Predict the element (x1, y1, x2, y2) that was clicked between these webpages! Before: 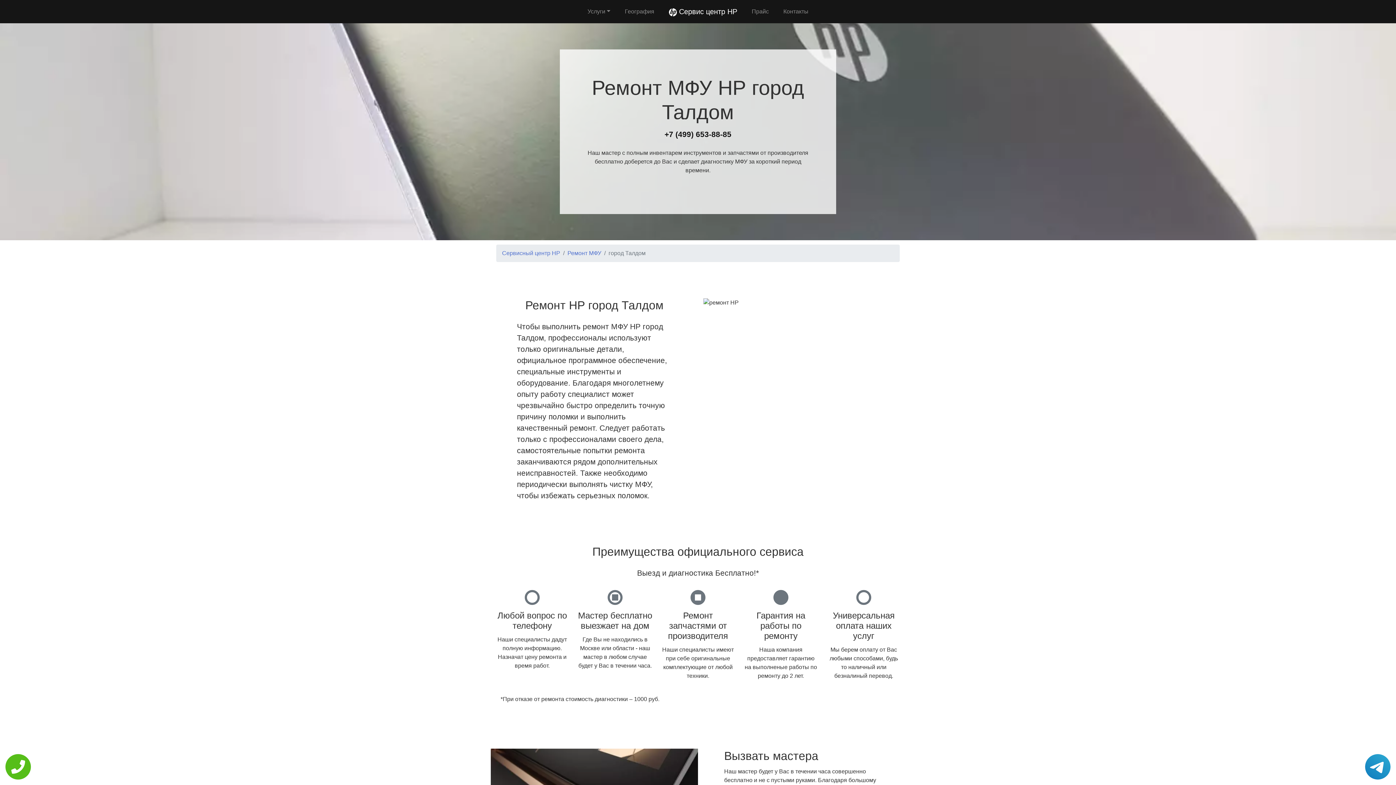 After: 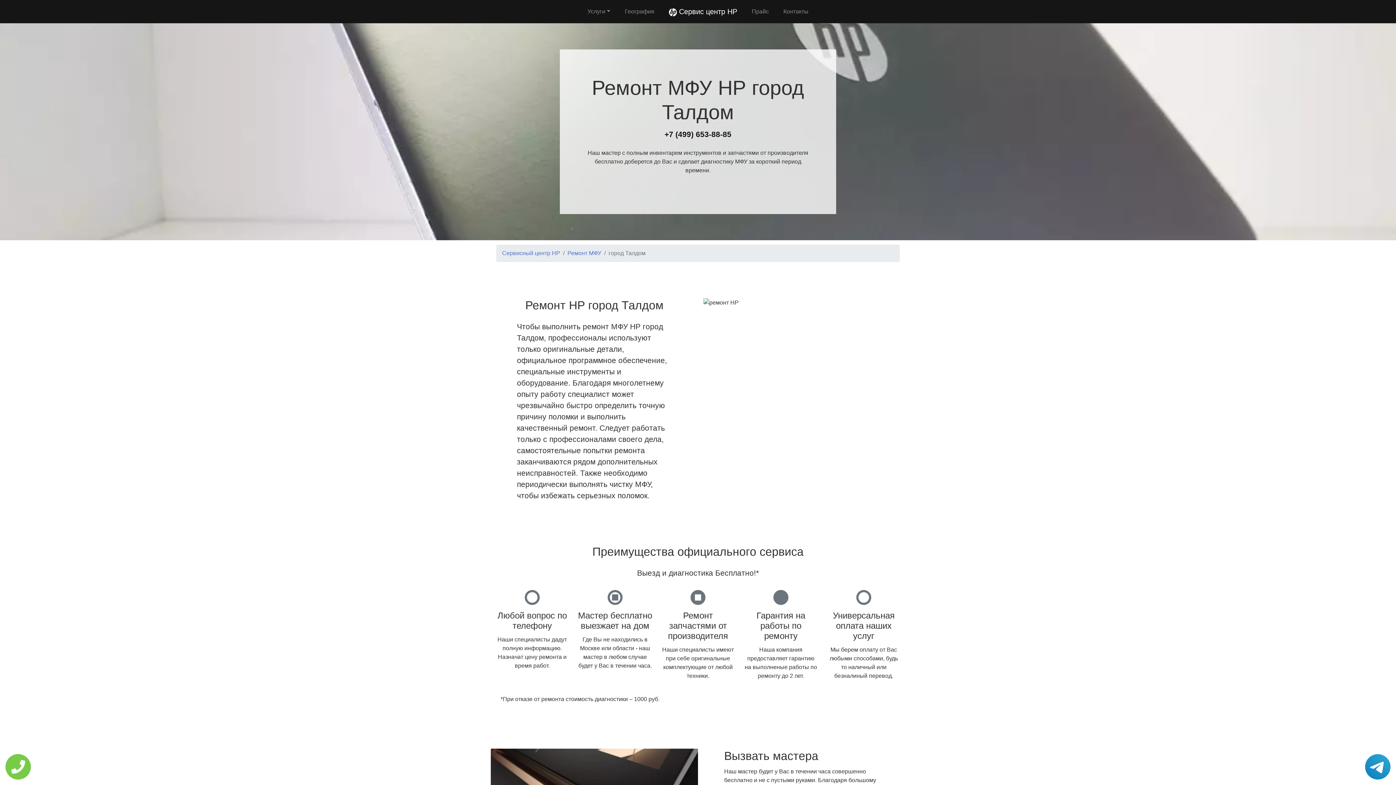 Action: bbox: (5, 754, 30, 780)